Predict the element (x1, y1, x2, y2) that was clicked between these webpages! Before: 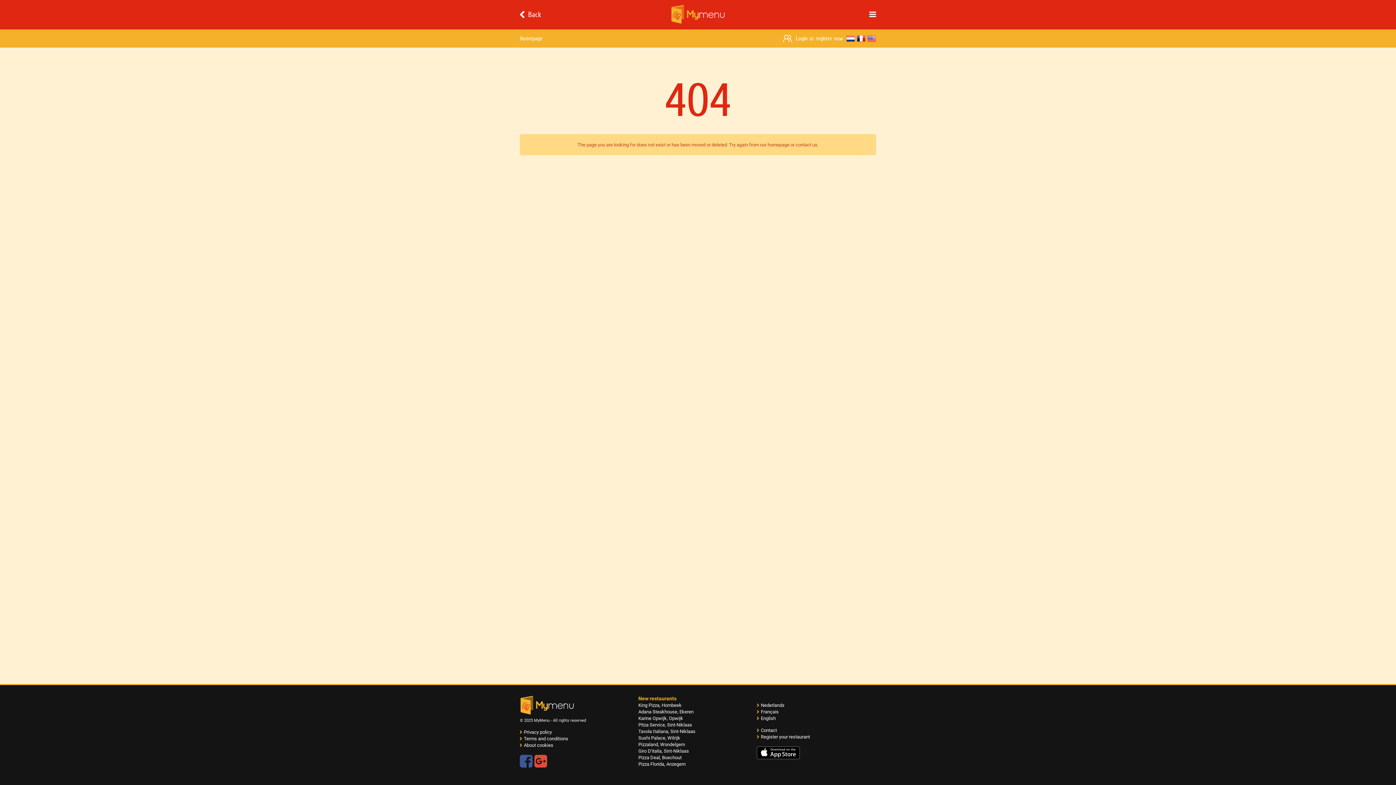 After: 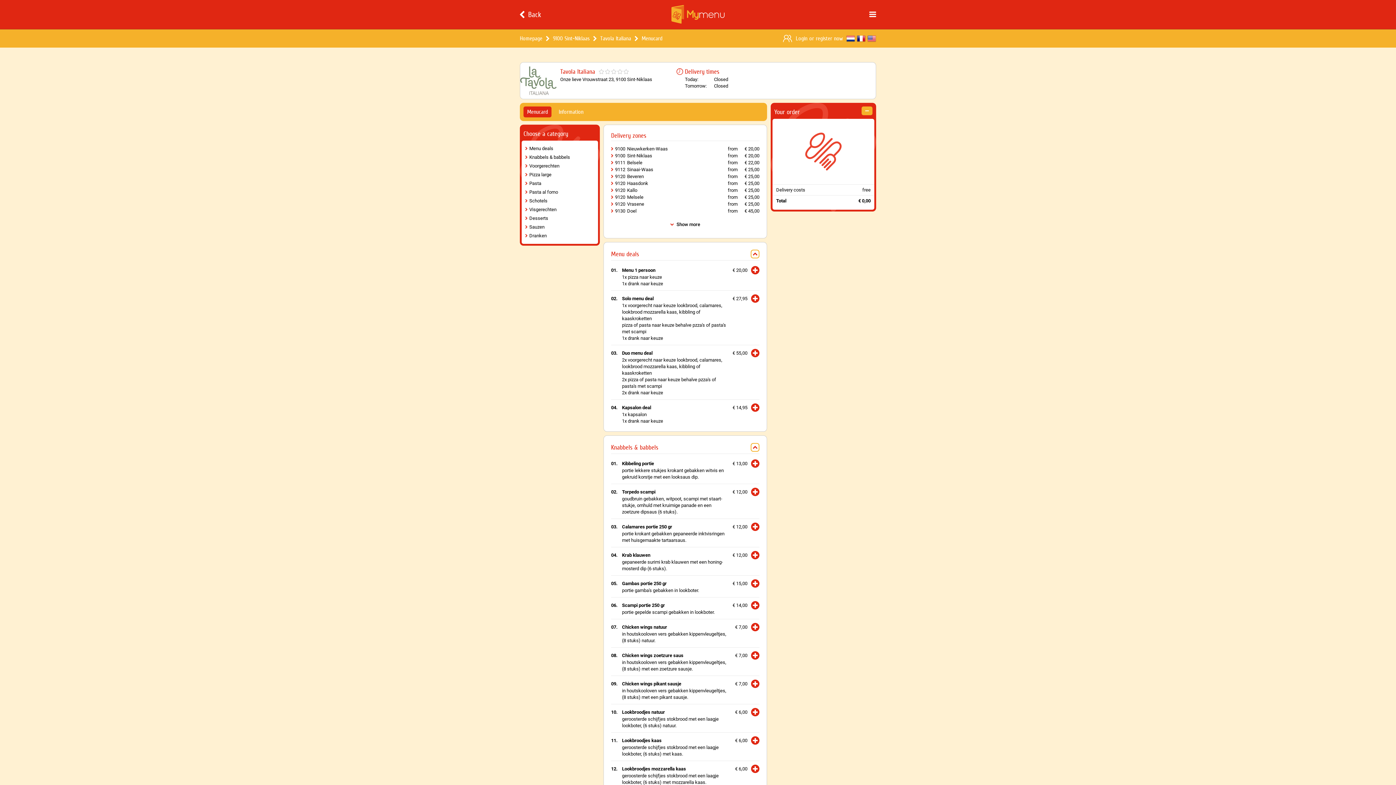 Action: bbox: (638, 729, 695, 734) label: Tavola Italiana, Sint-Niklaas